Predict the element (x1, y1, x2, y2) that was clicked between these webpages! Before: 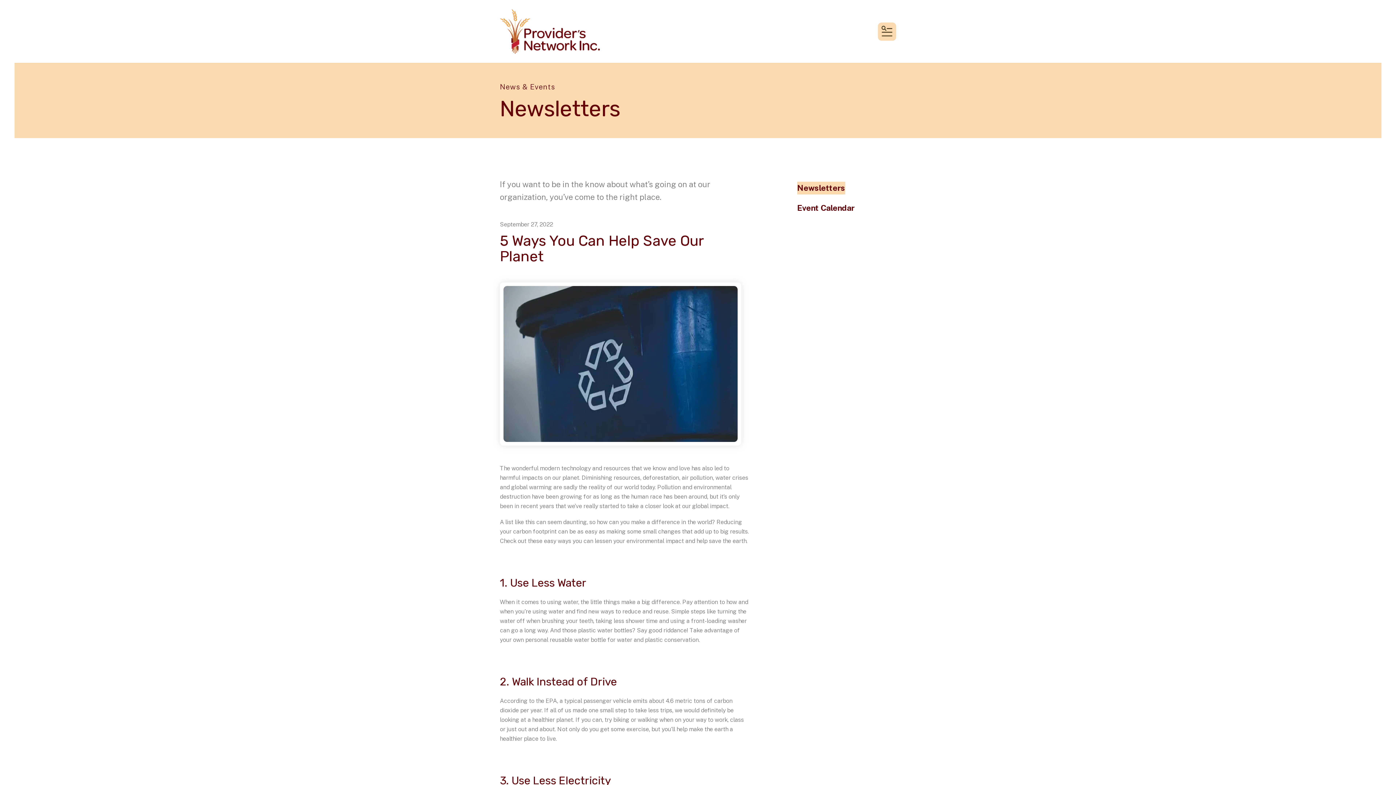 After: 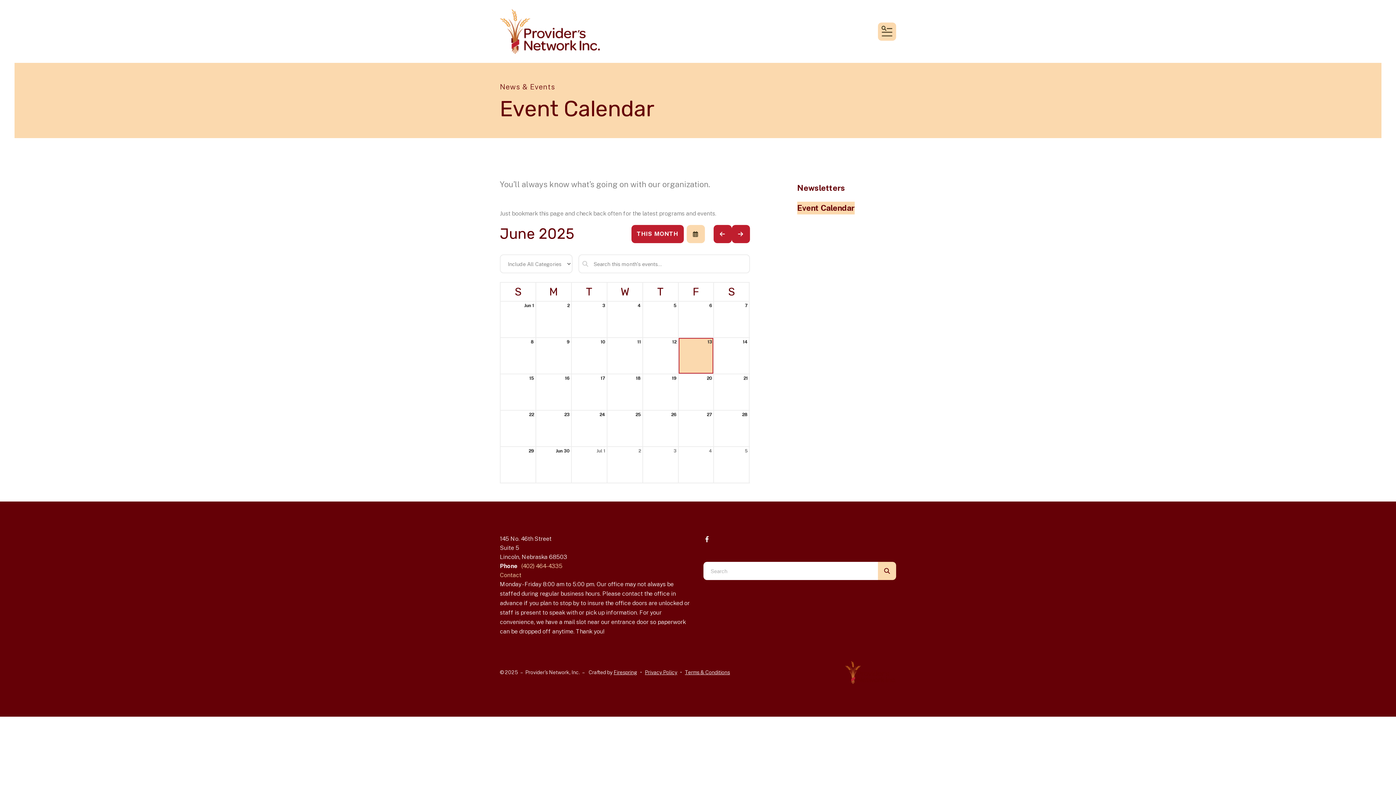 Action: bbox: (797, 201, 854, 214) label: Event Calendar